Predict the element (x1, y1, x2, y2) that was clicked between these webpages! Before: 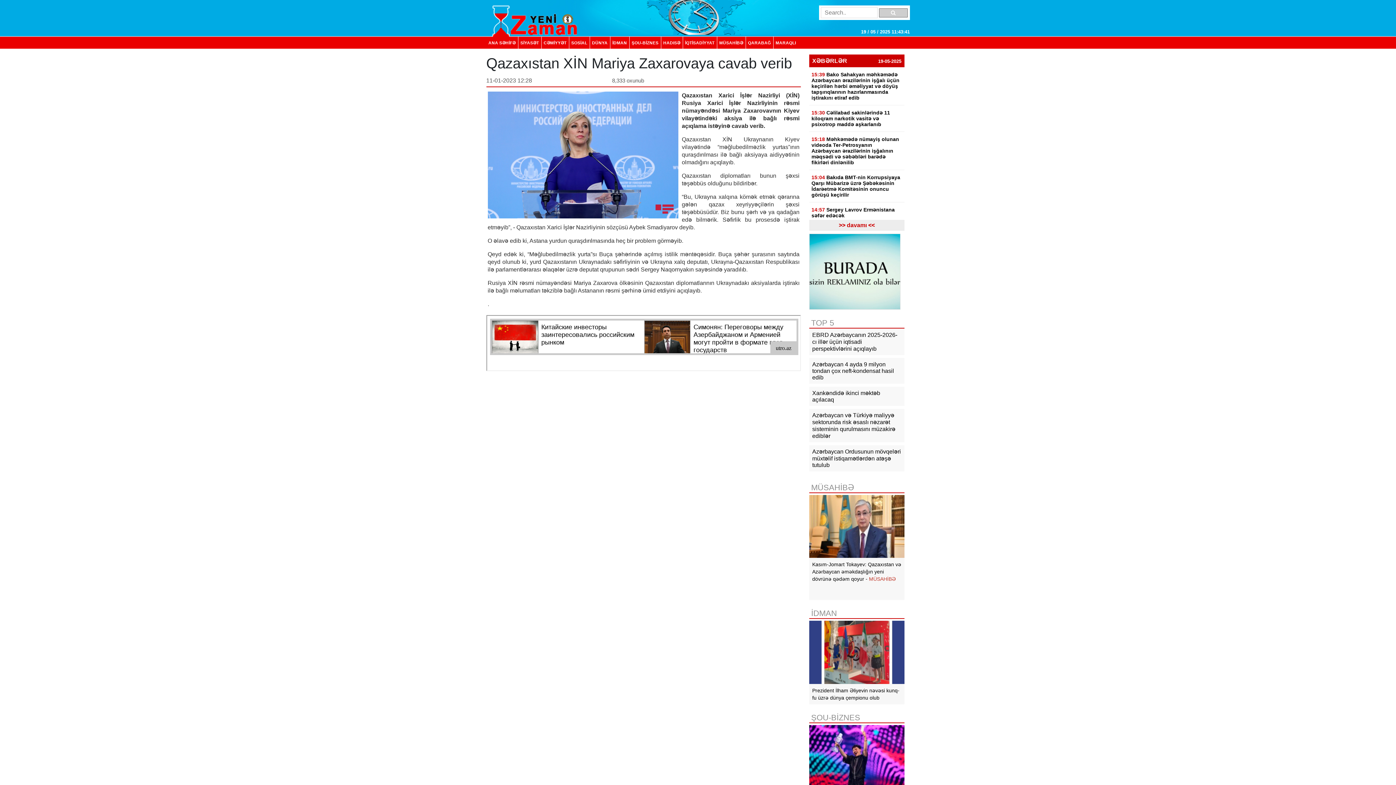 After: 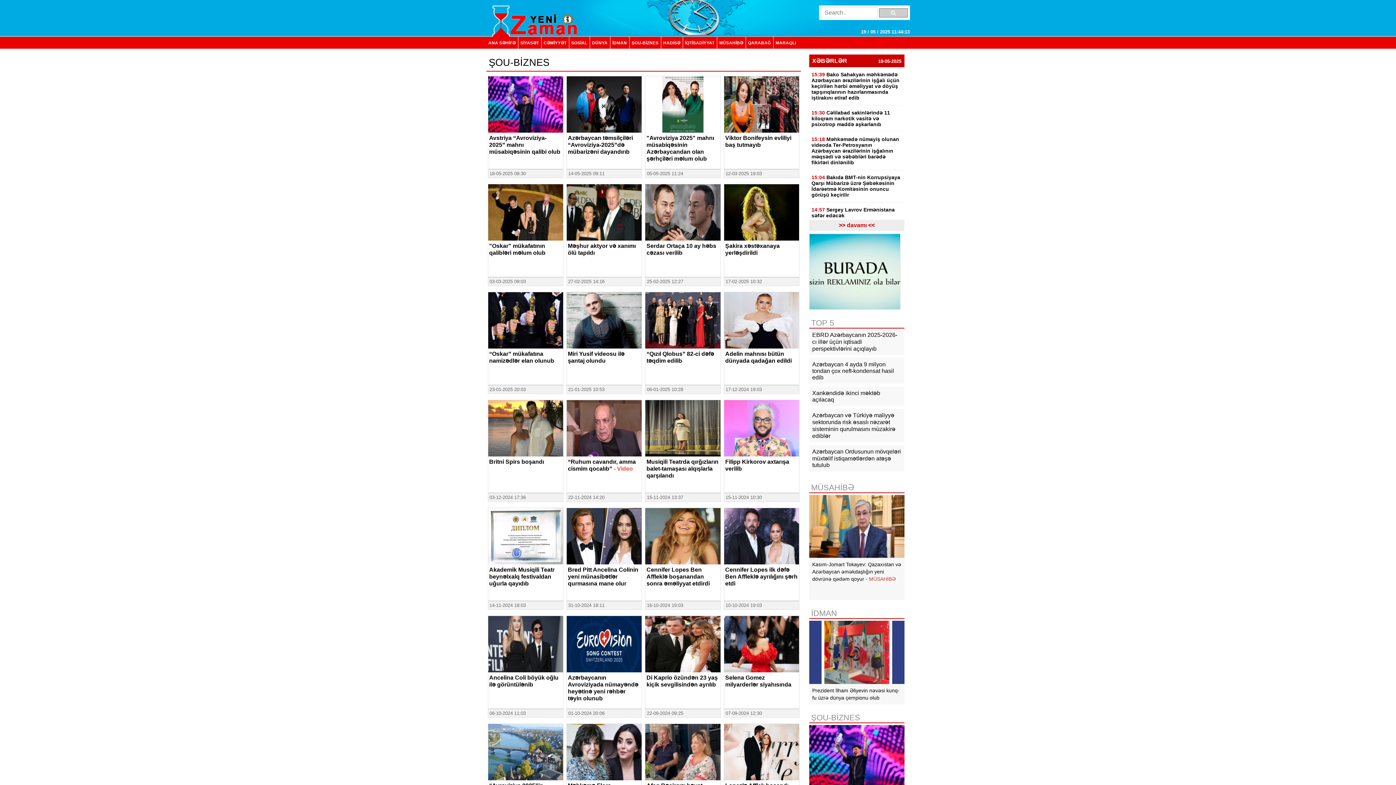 Action: label: ŞOU-BİZNES bbox: (629, 36, 660, 48)